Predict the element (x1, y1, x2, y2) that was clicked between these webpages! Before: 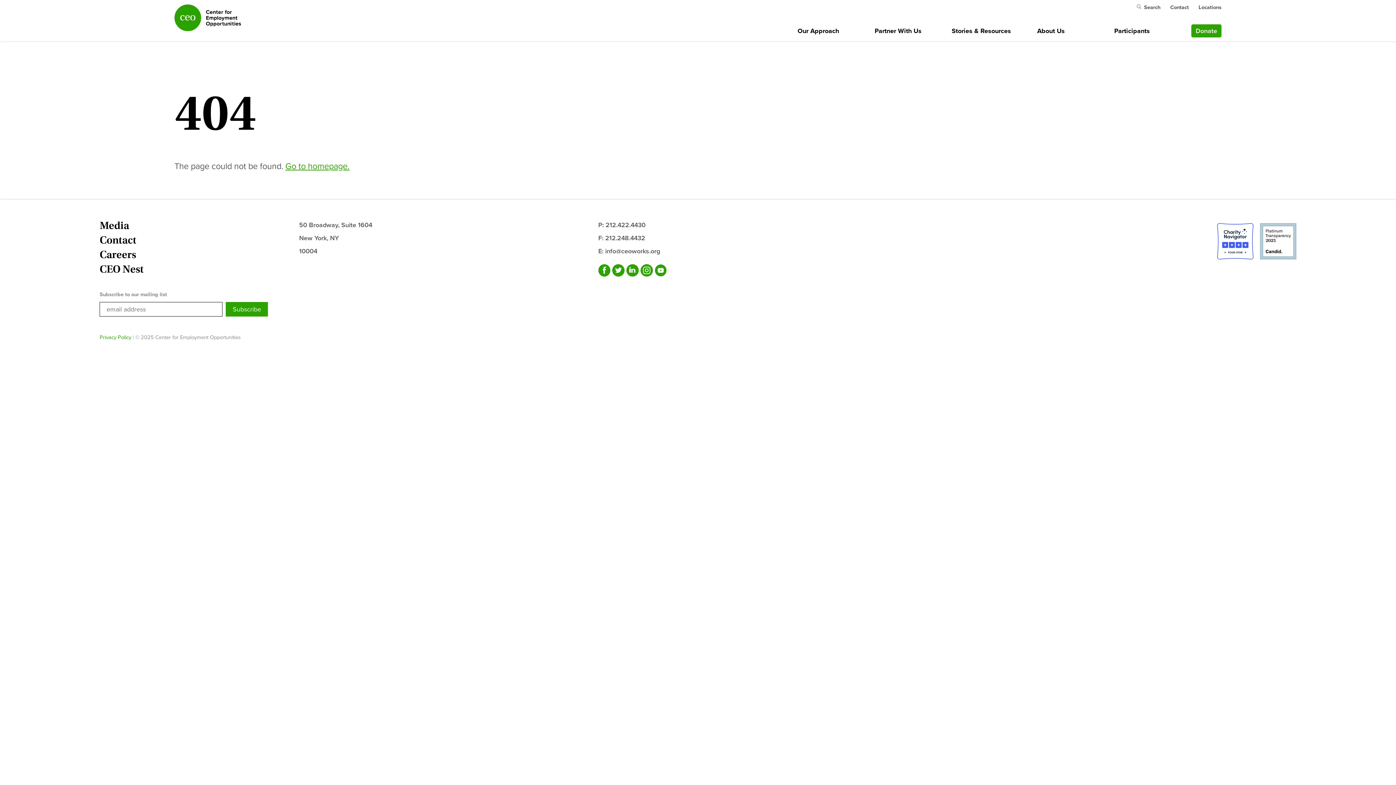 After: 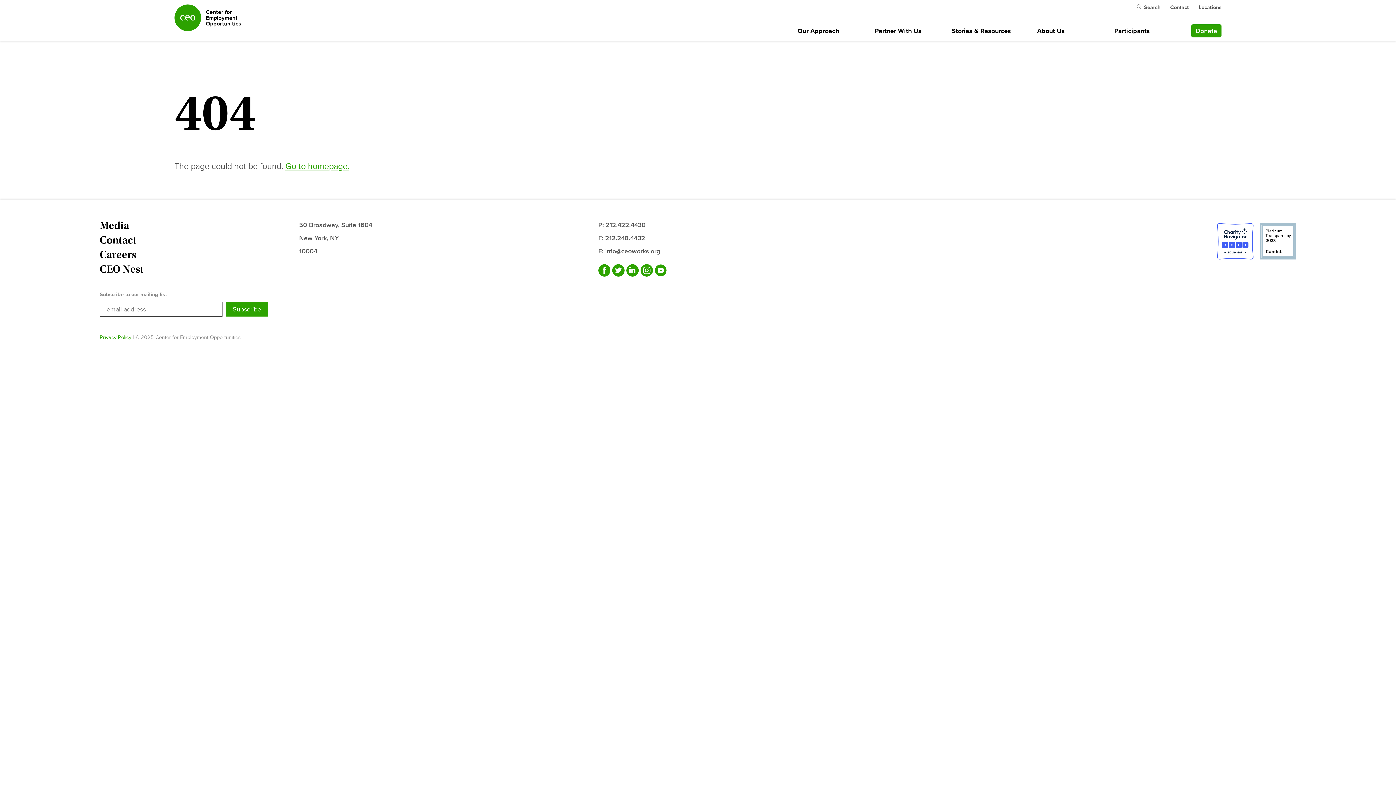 Action: bbox: (1260, 252, 1296, 262)